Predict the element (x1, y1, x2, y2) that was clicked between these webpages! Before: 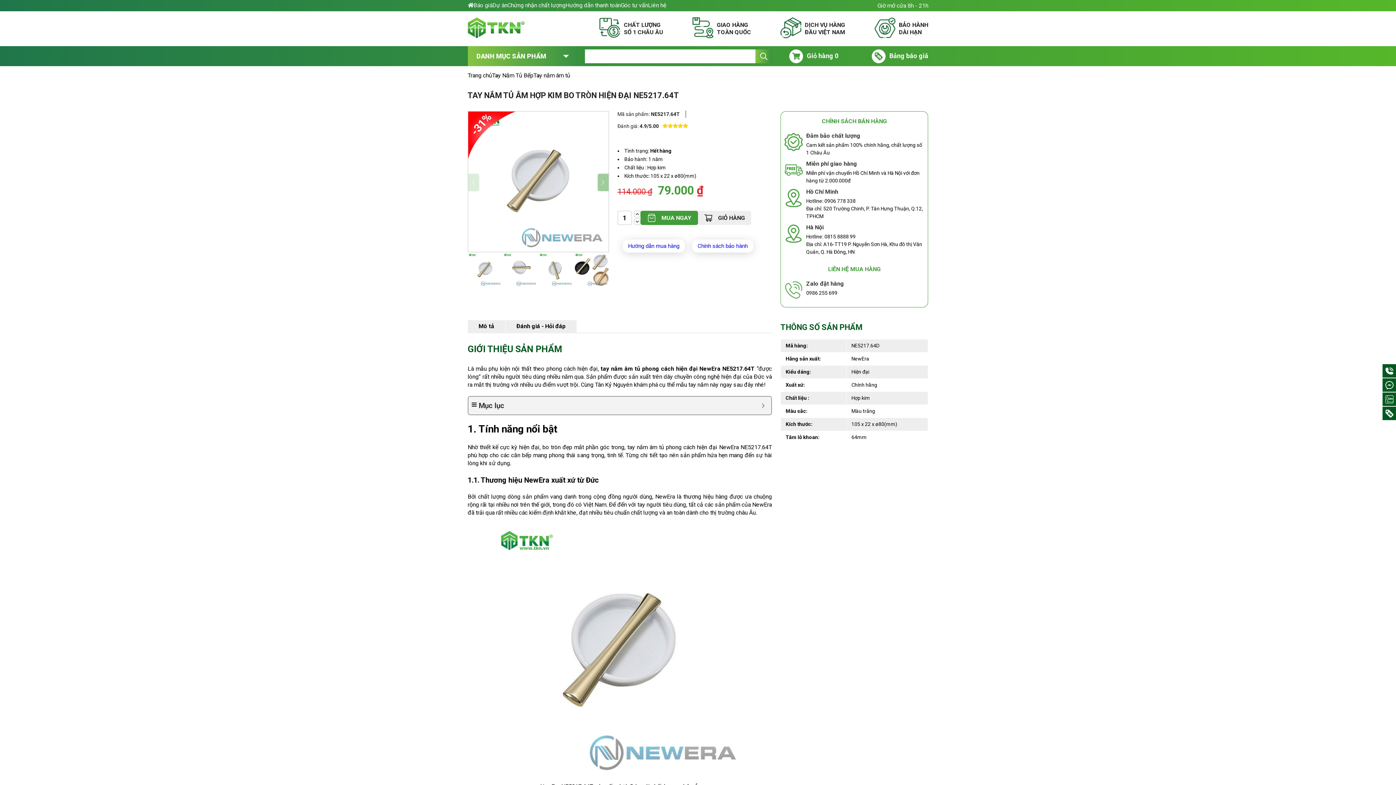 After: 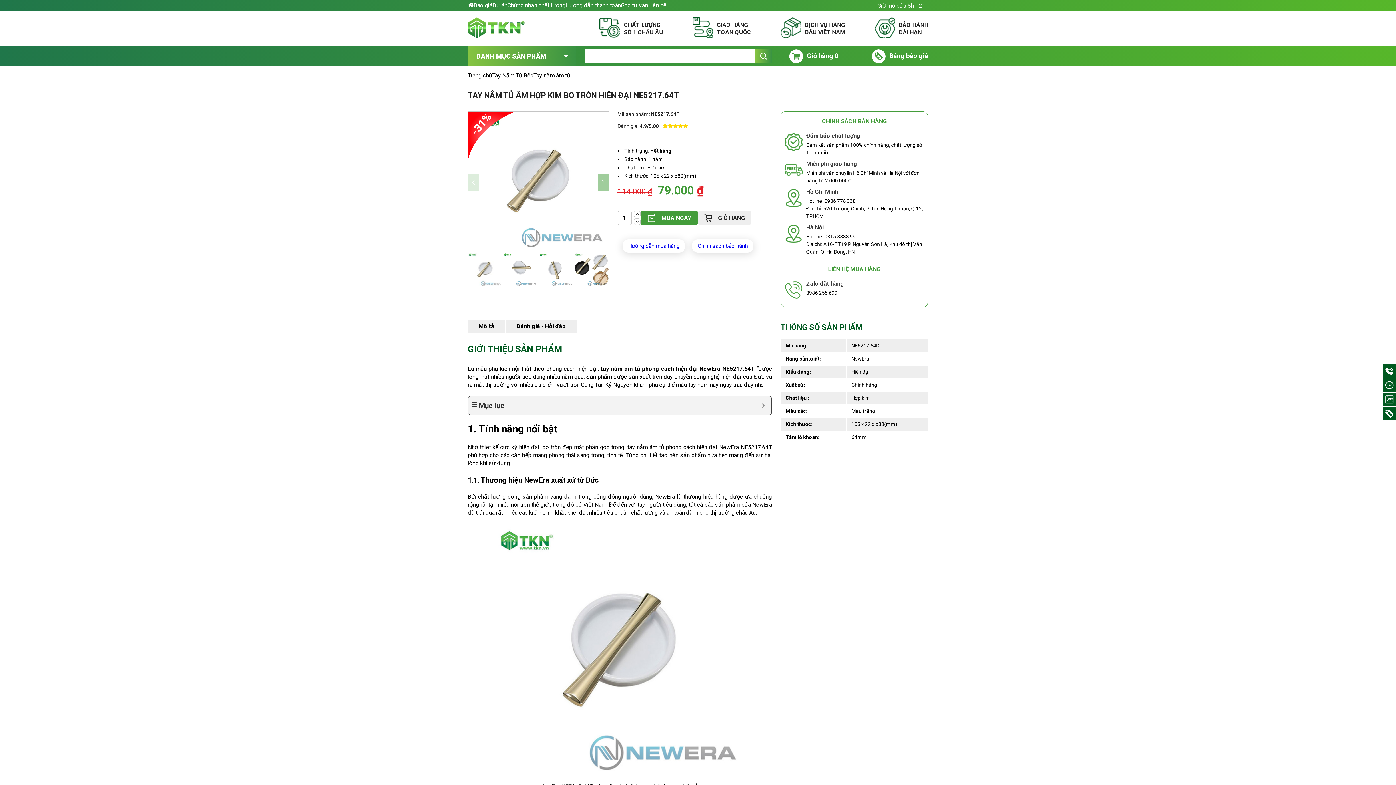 Action: bbox: (634, 218, 640, 225)